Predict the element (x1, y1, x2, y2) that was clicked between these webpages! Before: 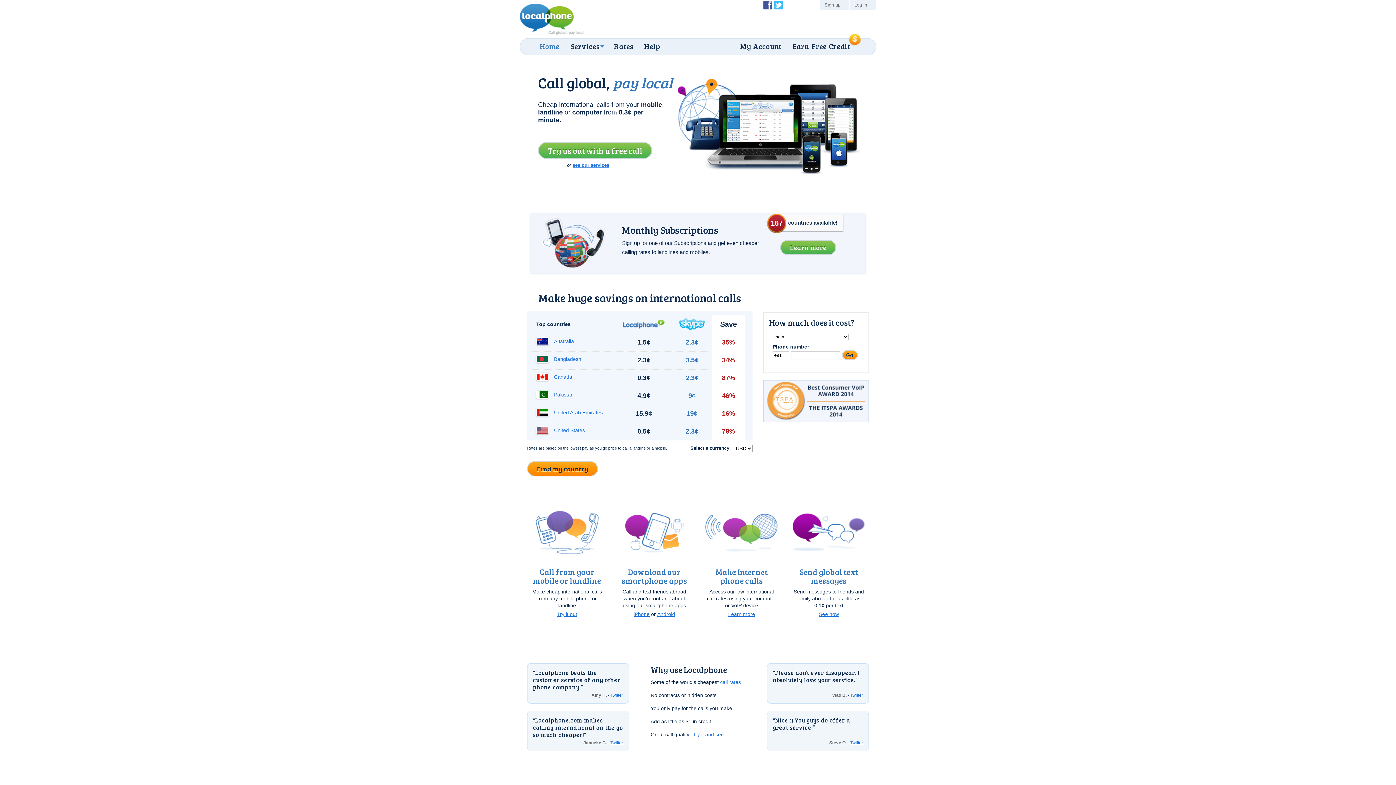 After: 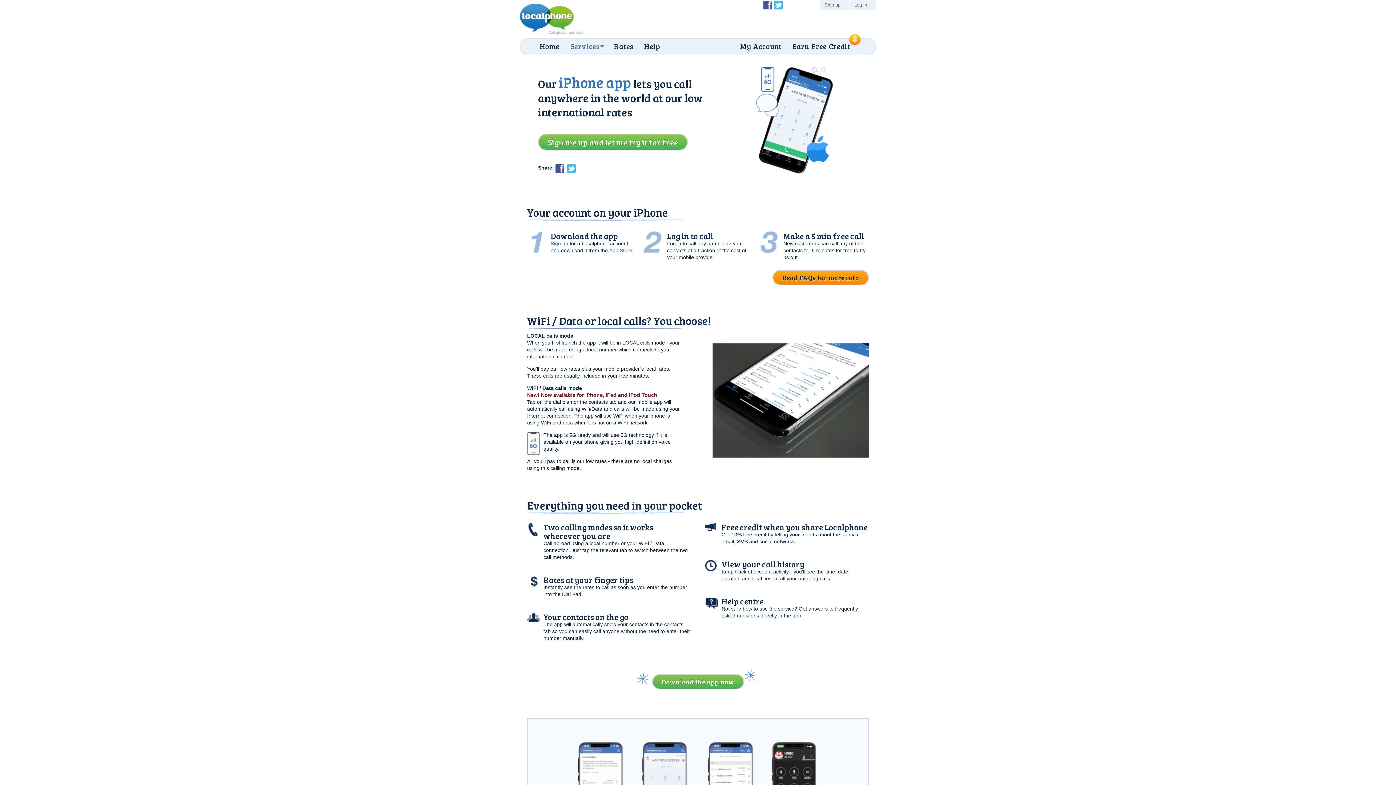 Action: bbox: (633, 611, 649, 617) label: iPhone